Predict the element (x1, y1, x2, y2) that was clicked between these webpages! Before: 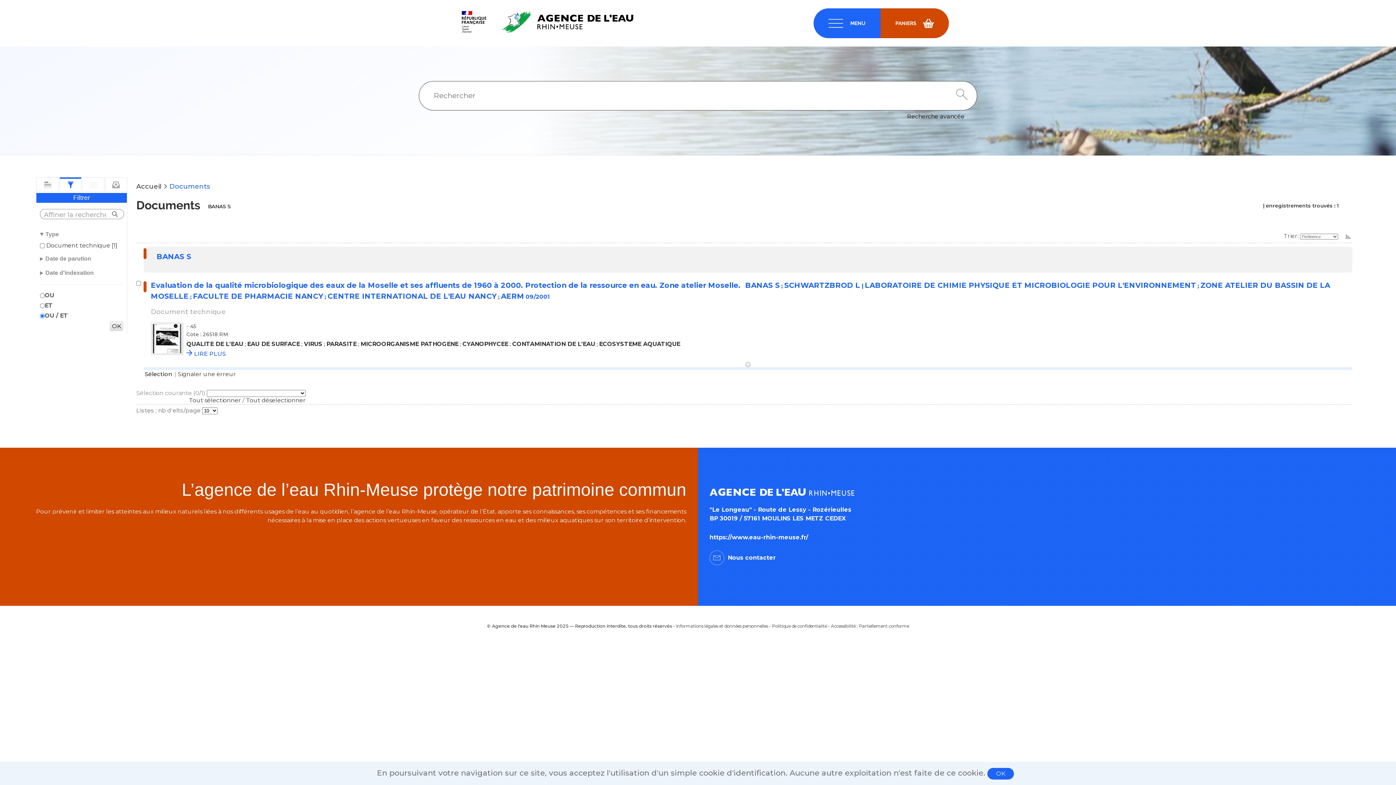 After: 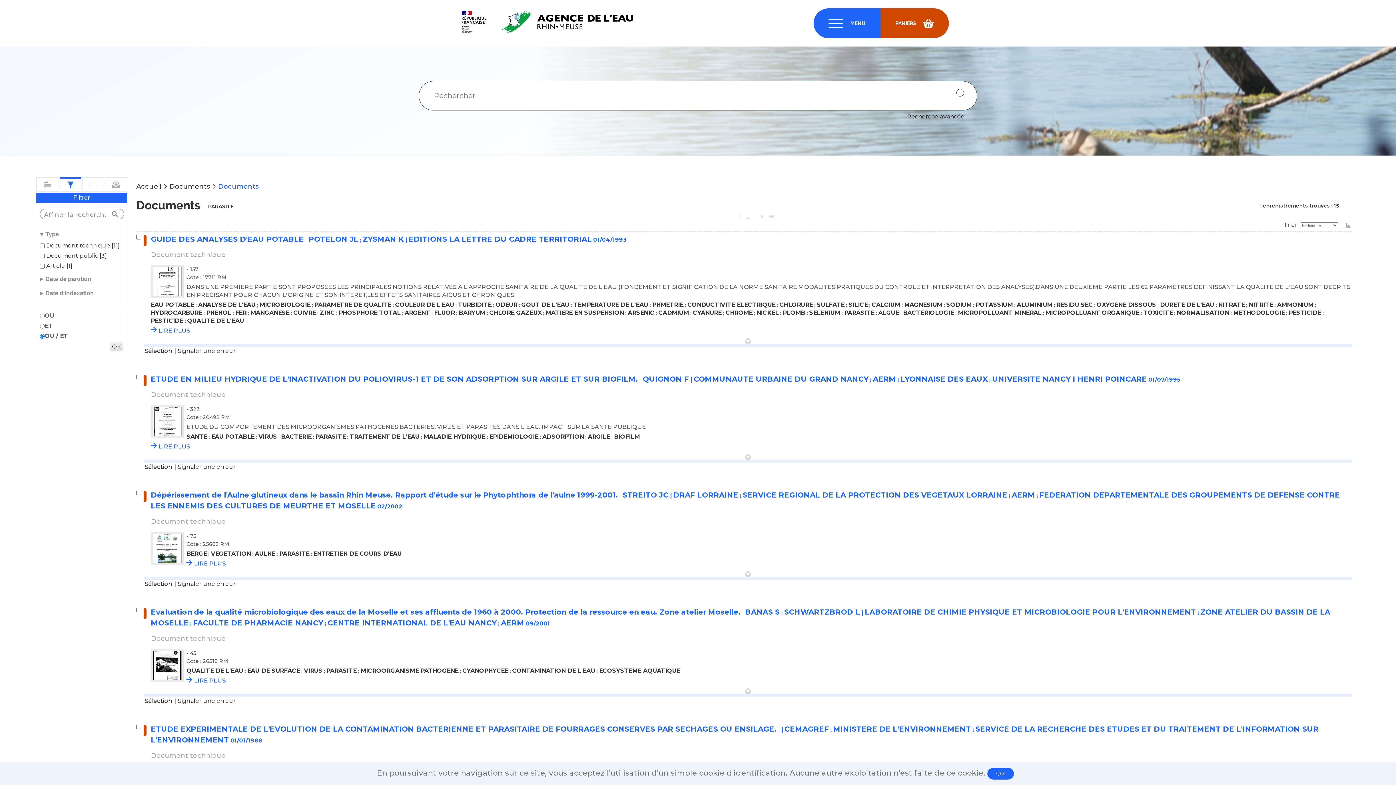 Action: bbox: (326, 340, 356, 347) label: PARASITE